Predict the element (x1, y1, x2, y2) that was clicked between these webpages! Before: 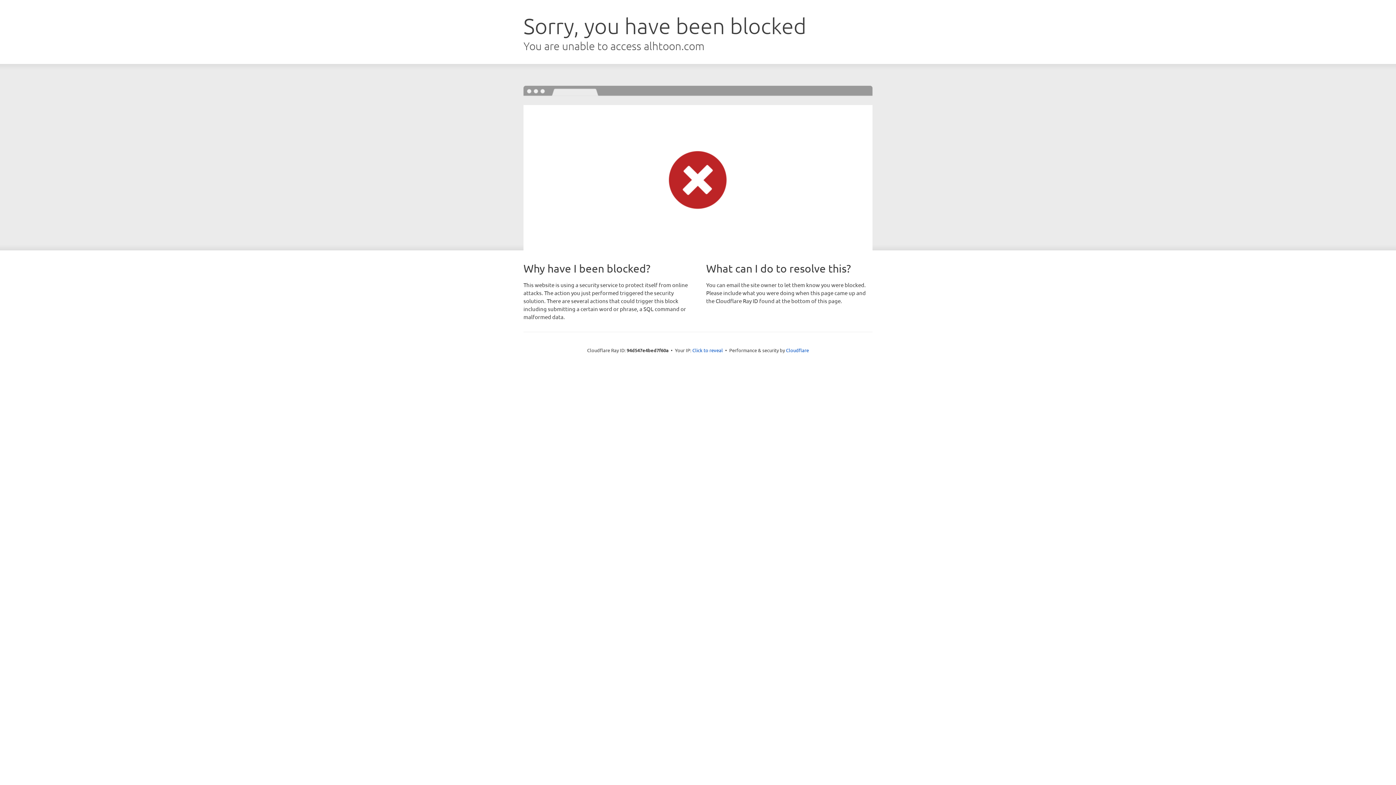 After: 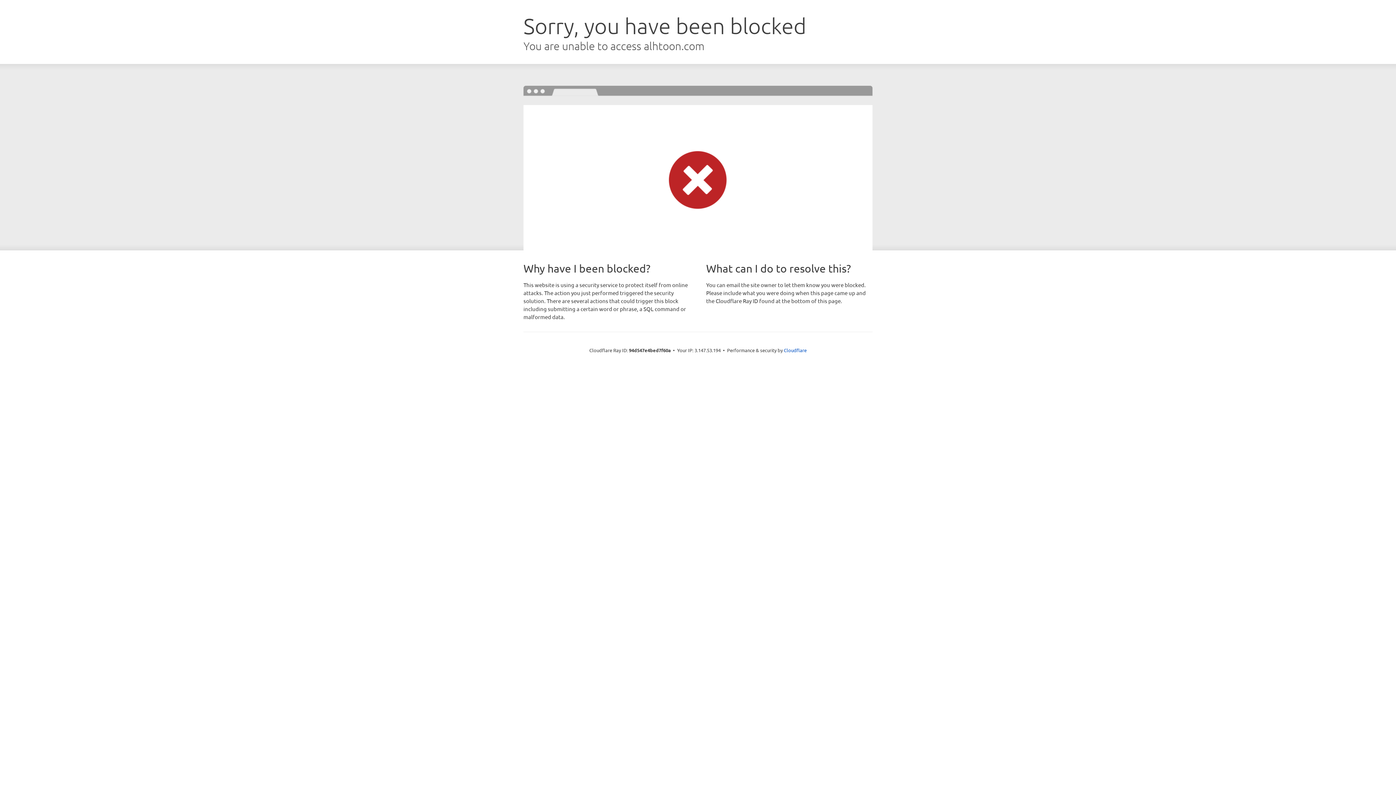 Action: label: Click to reveal bbox: (692, 346, 723, 353)